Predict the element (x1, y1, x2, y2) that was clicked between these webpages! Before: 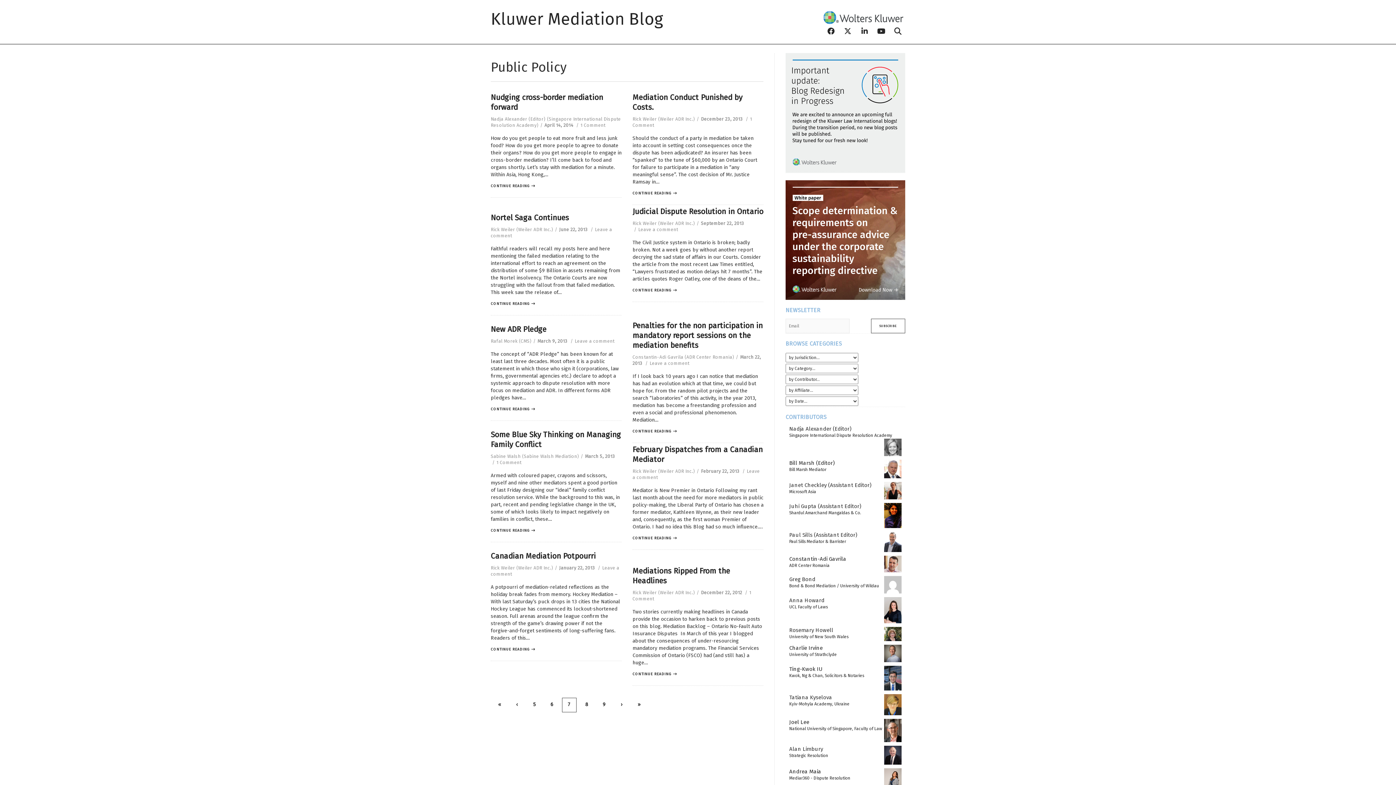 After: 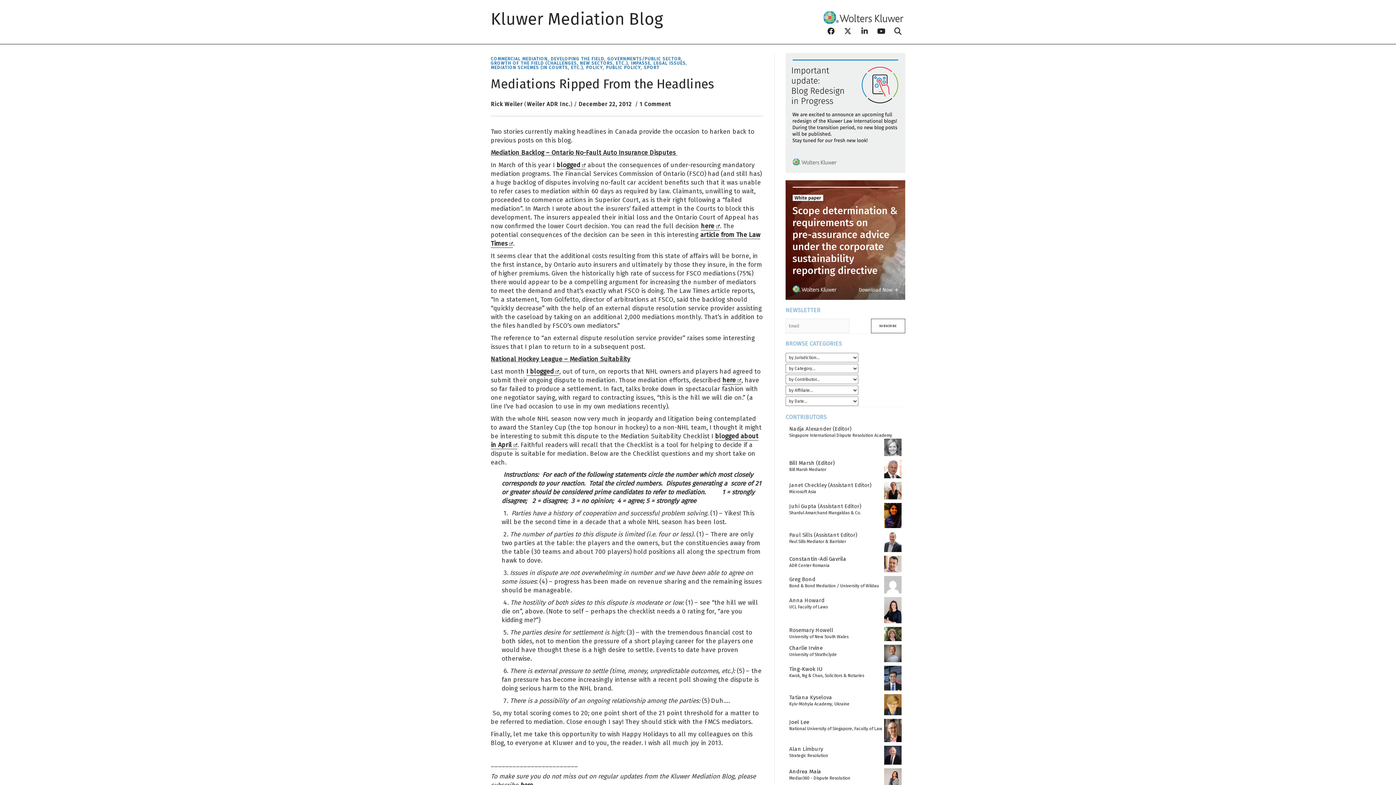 Action: label: December 22, 2012 bbox: (701, 590, 742, 595)